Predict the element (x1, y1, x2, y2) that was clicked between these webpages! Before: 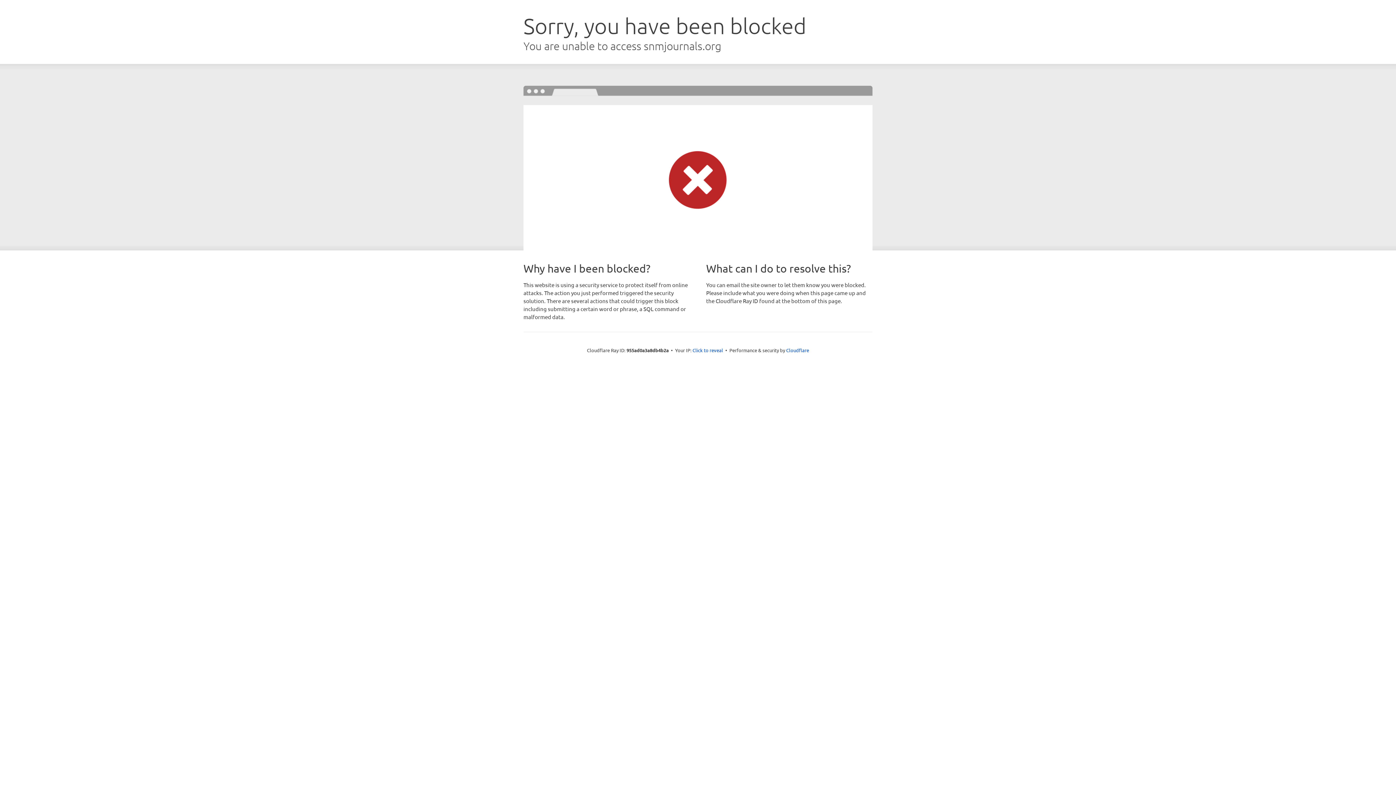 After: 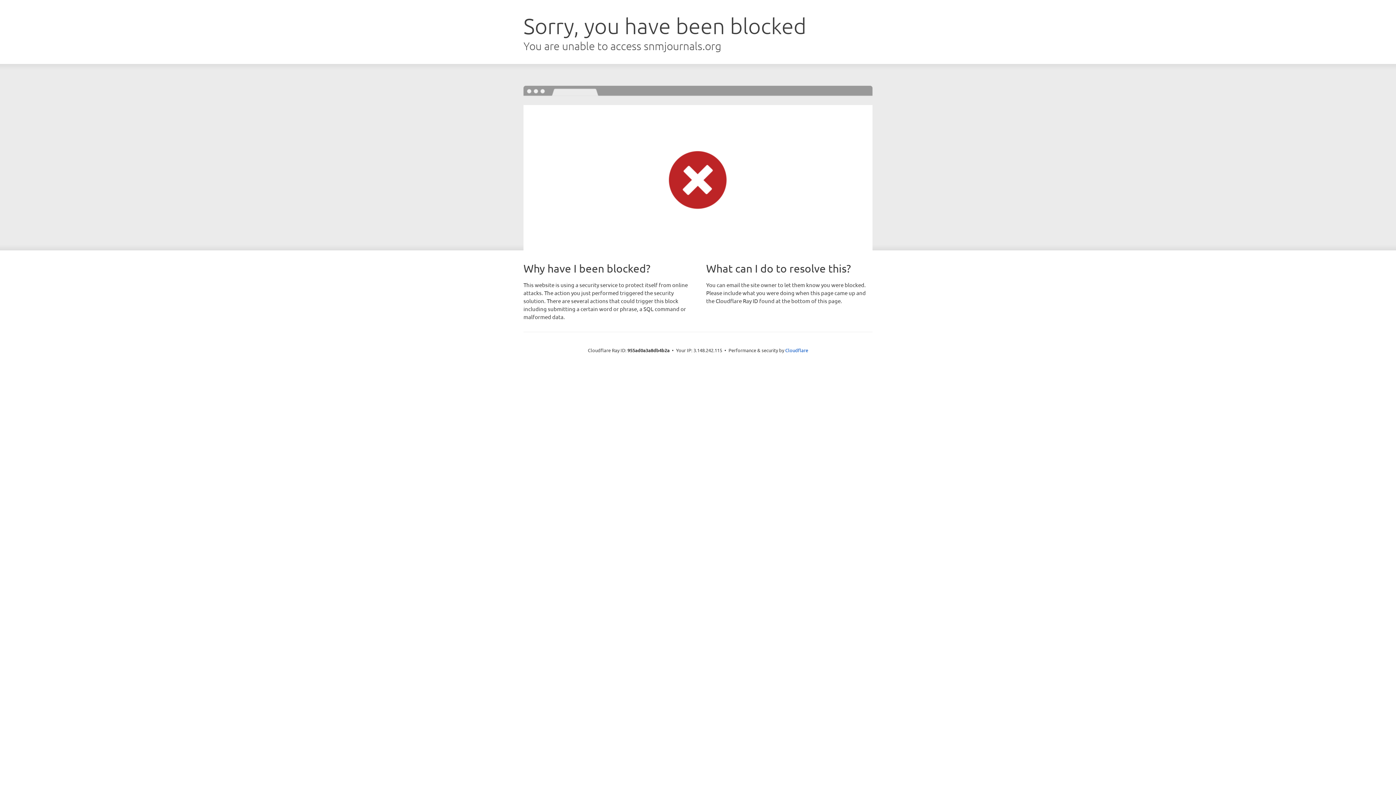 Action: label: Click to reveal bbox: (692, 346, 723, 353)